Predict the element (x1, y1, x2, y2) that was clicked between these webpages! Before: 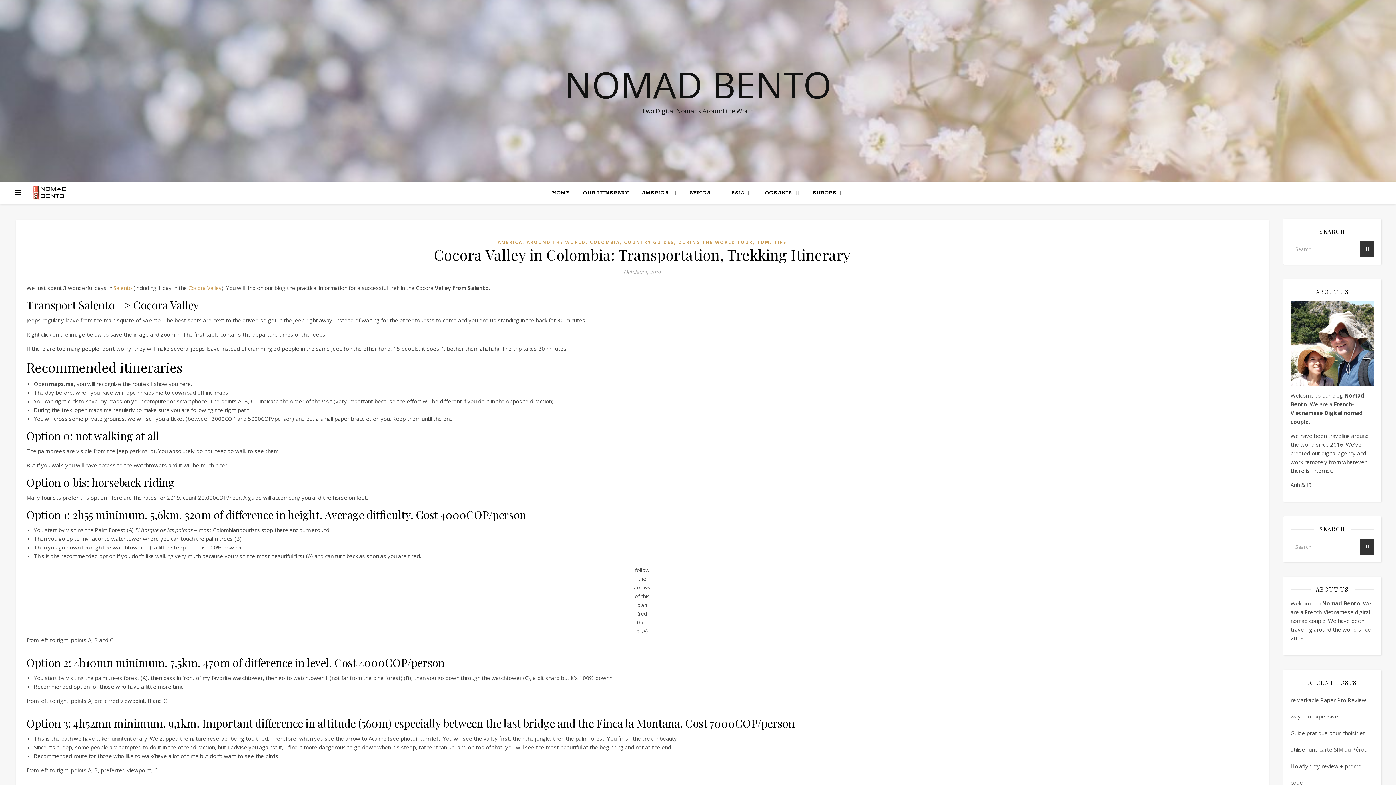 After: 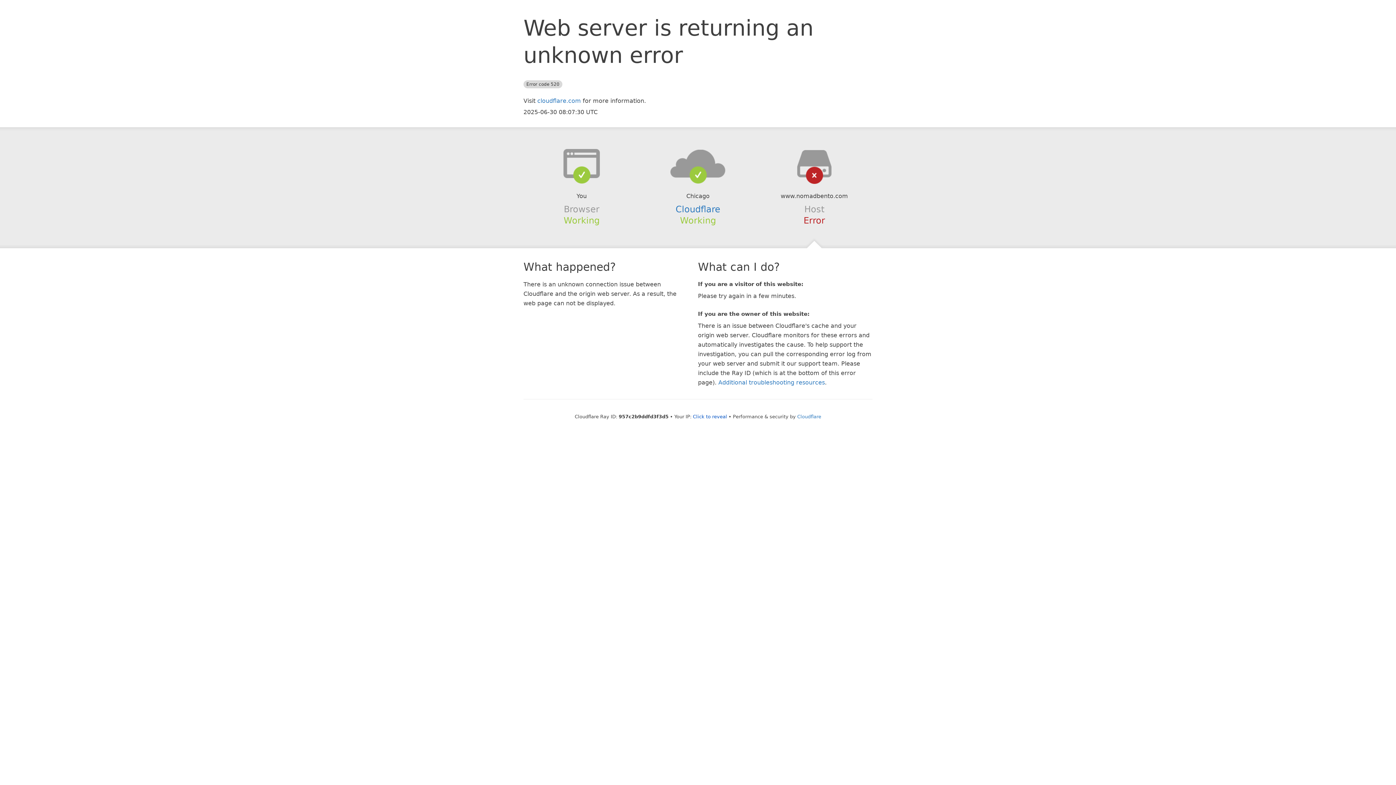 Action: label: COUNTRY GUIDES bbox: (624, 238, 674, 246)